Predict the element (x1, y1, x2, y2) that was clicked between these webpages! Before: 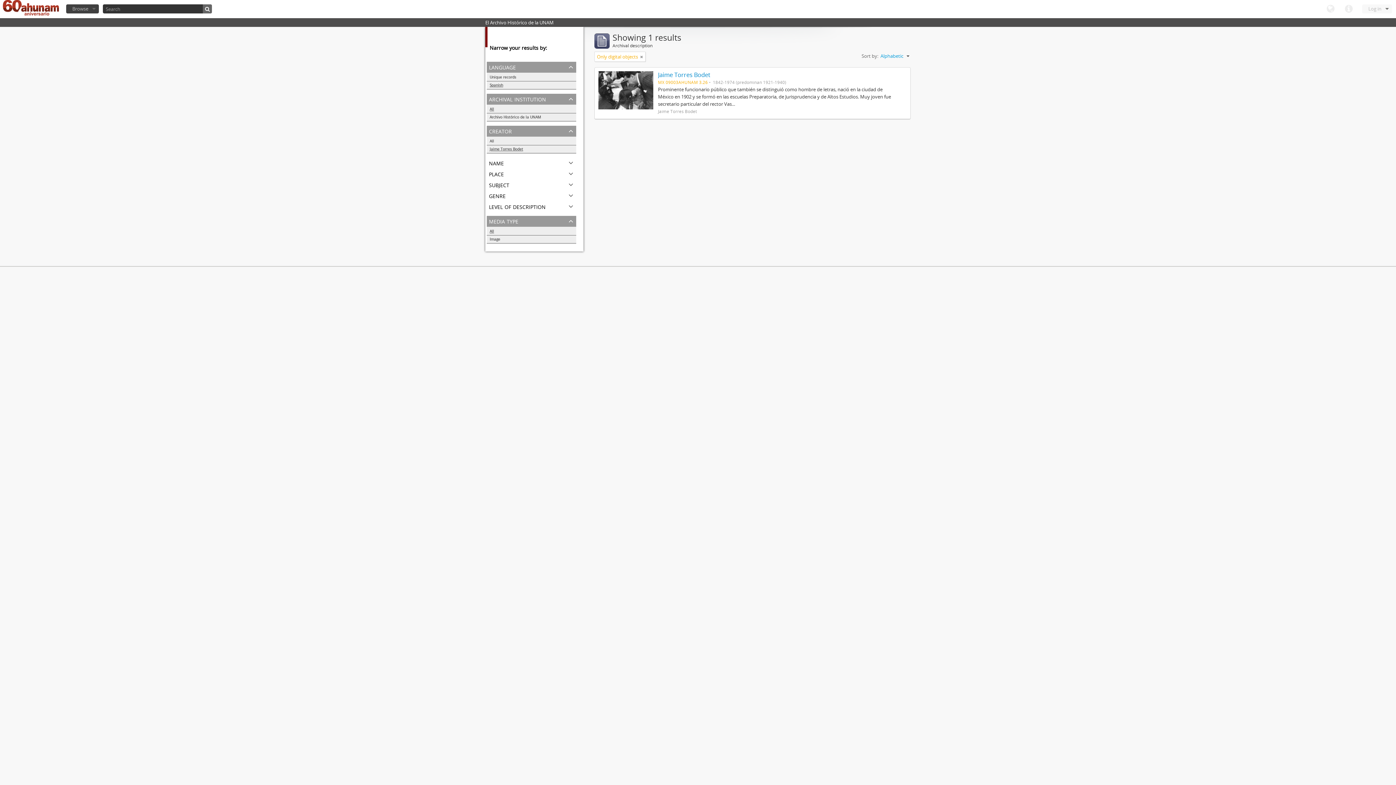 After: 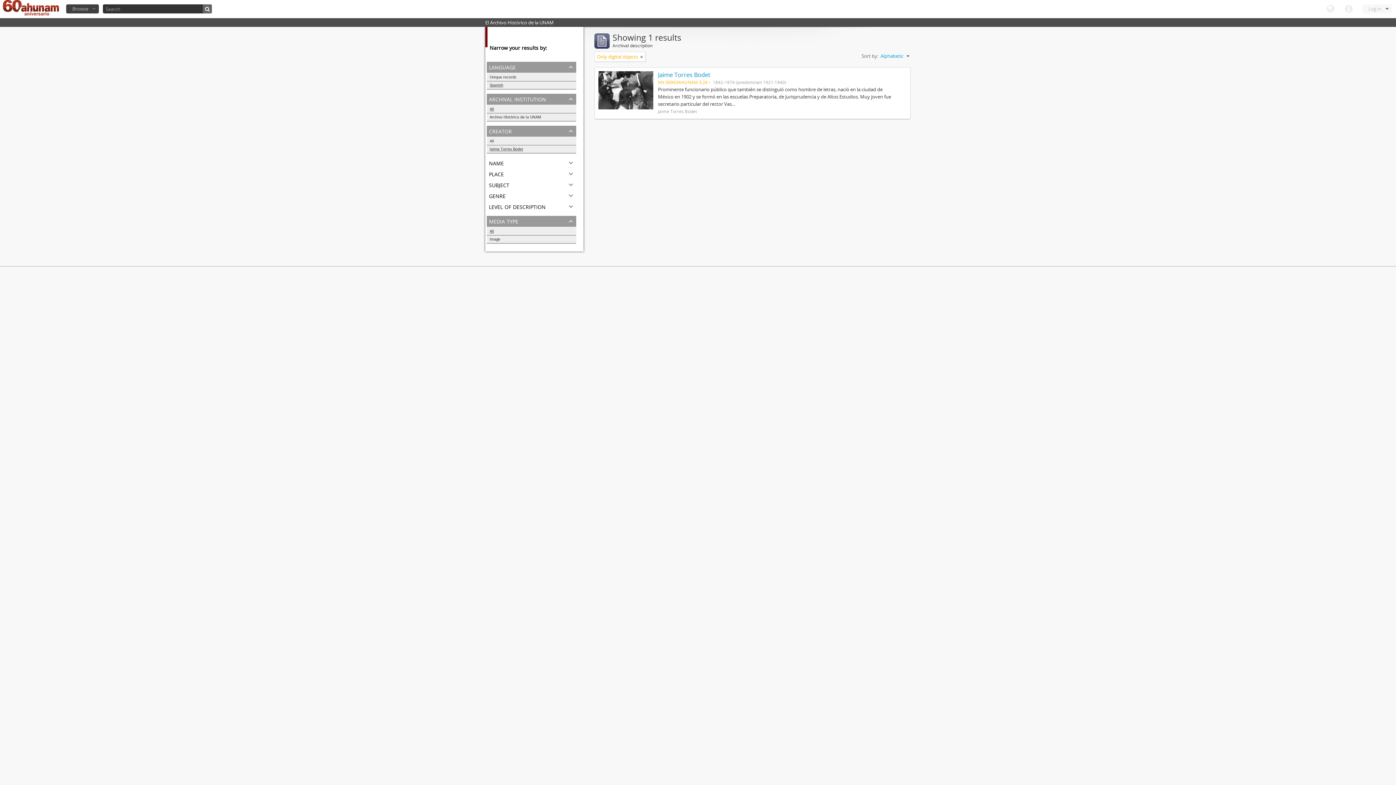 Action: label: All bbox: (486, 105, 576, 113)